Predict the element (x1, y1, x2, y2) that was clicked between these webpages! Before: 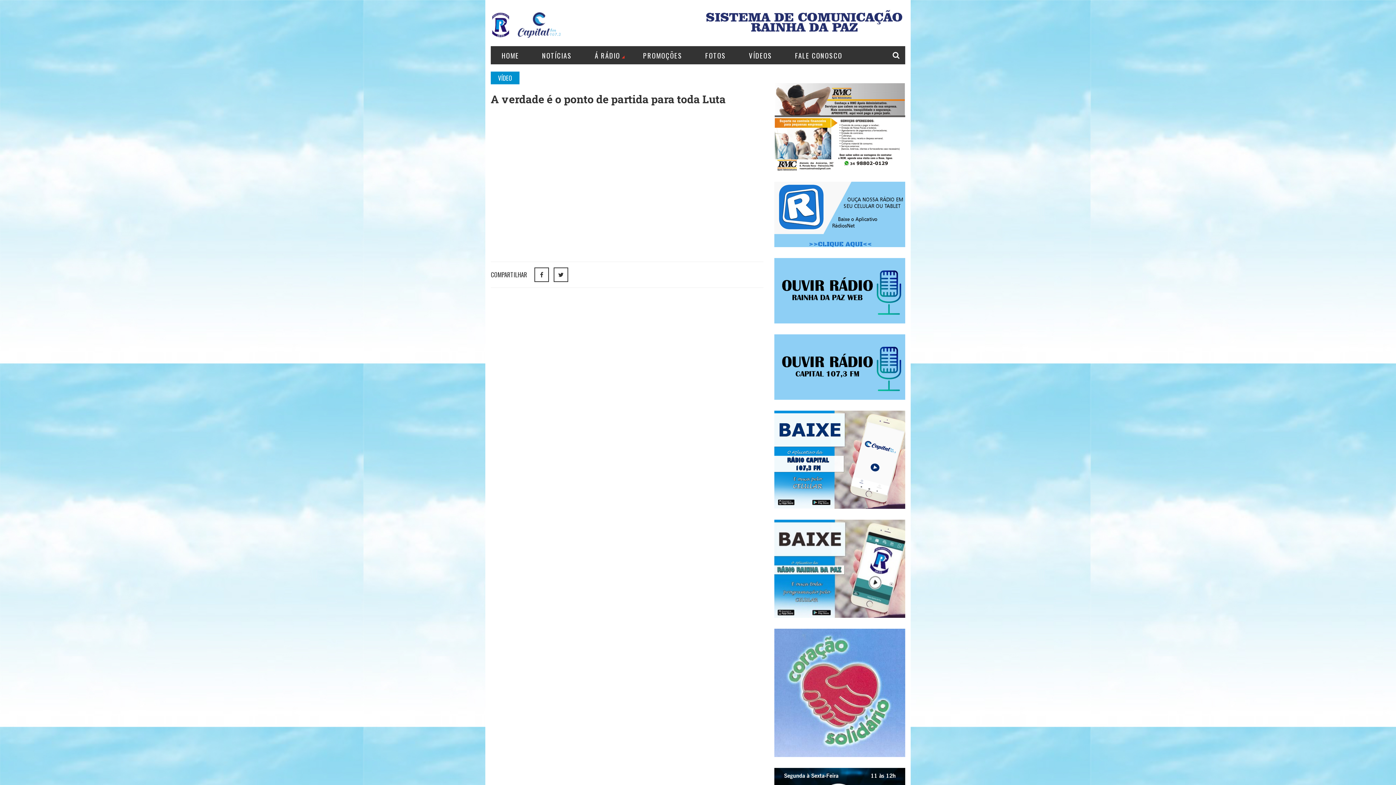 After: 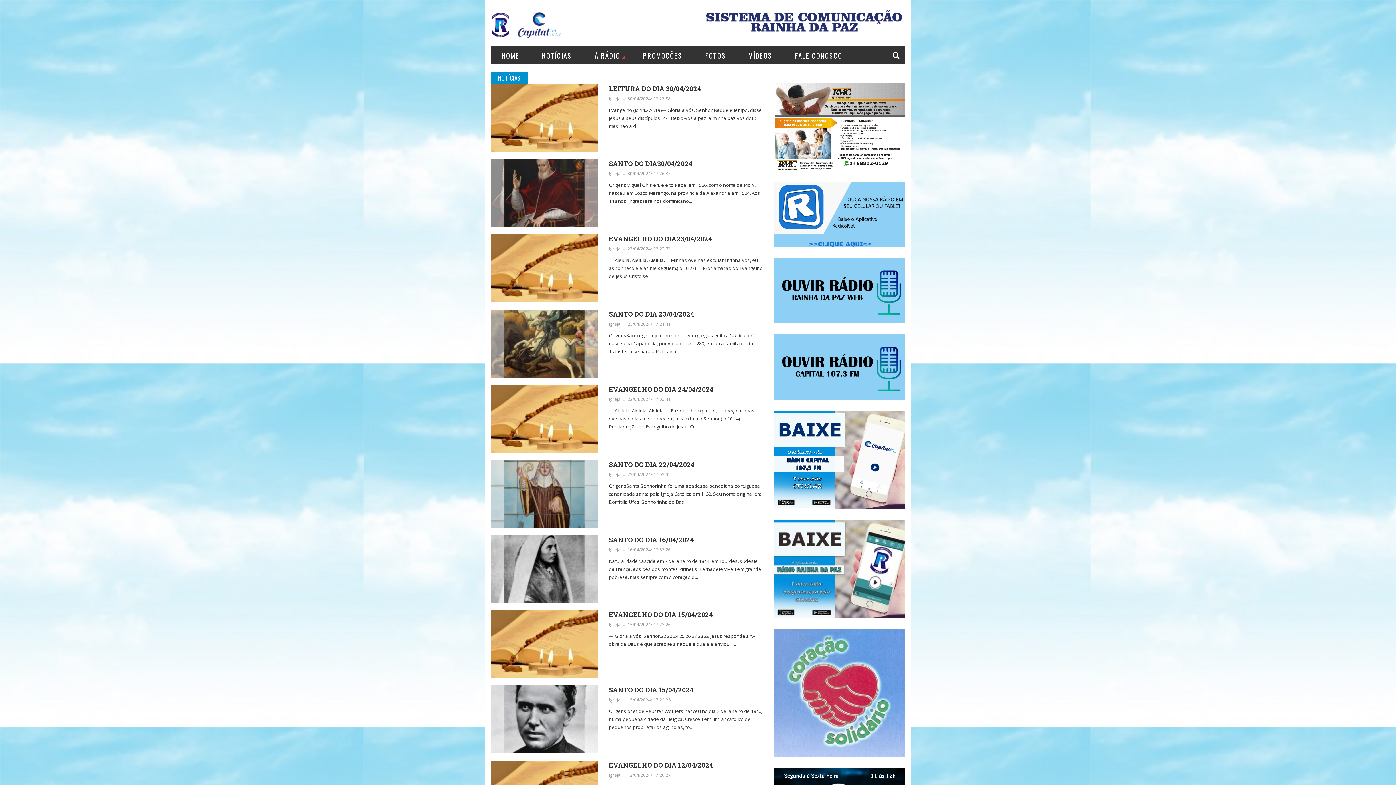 Action: label: NOTÍCIAS bbox: (531, 46, 582, 64)